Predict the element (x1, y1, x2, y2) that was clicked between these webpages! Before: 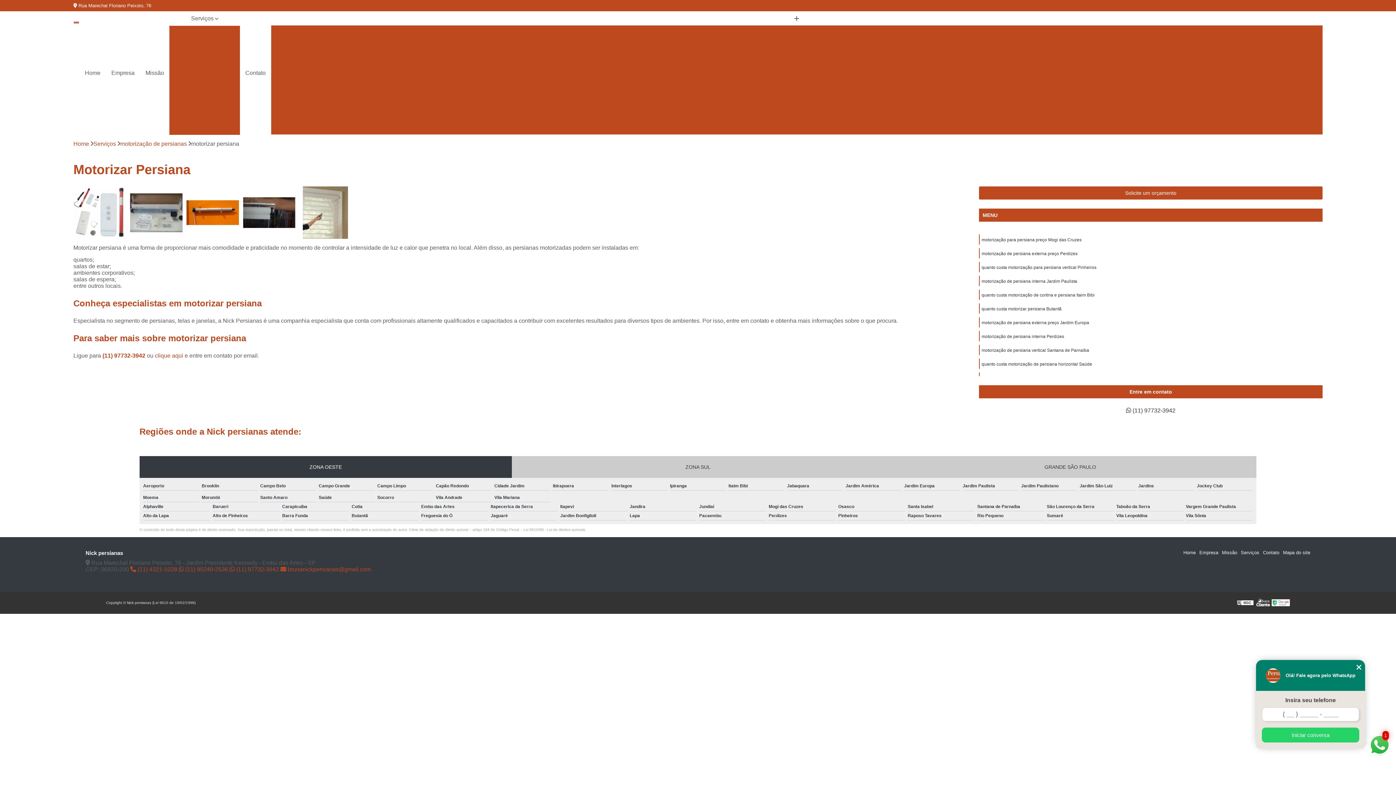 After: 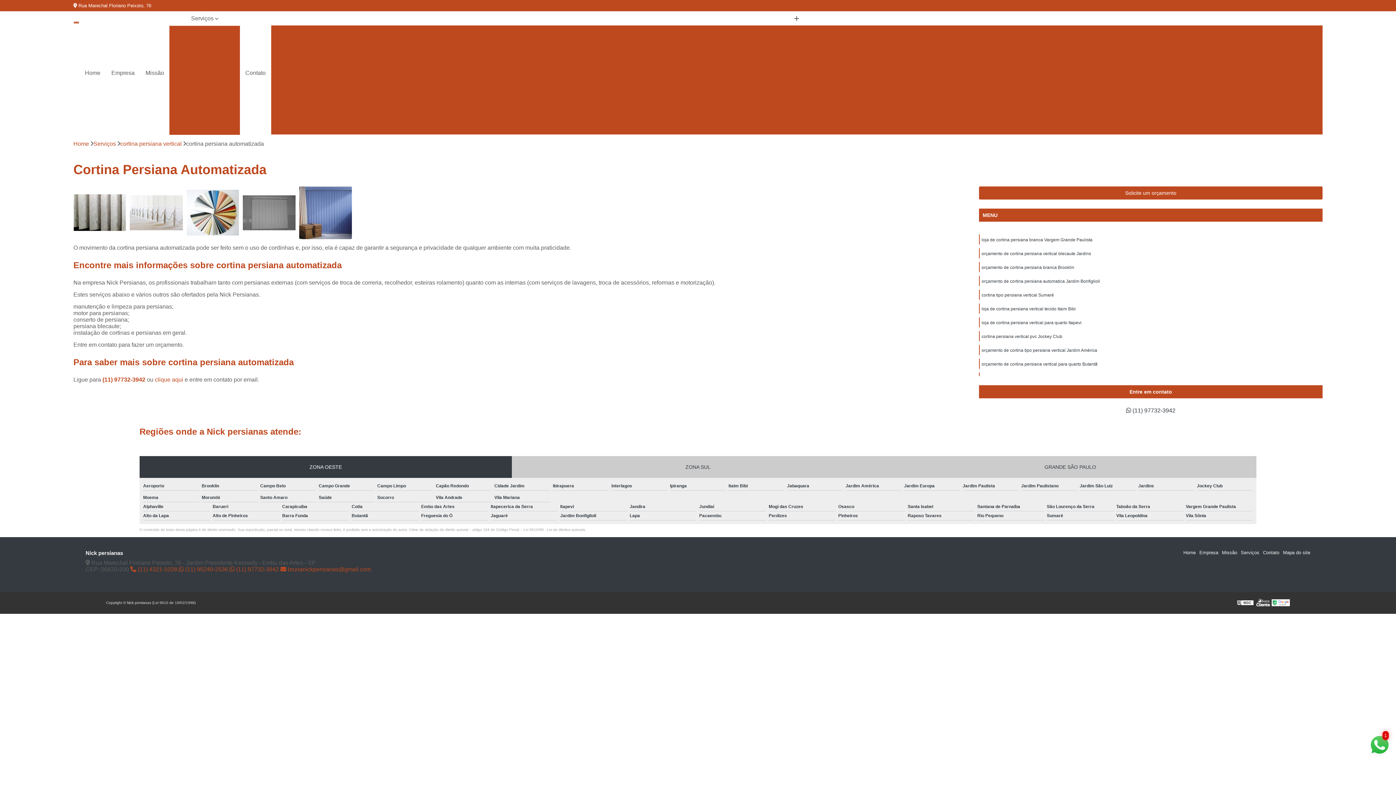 Action: label: Cortina Persiana Automatizada bbox: (665, 62, 754, 74)